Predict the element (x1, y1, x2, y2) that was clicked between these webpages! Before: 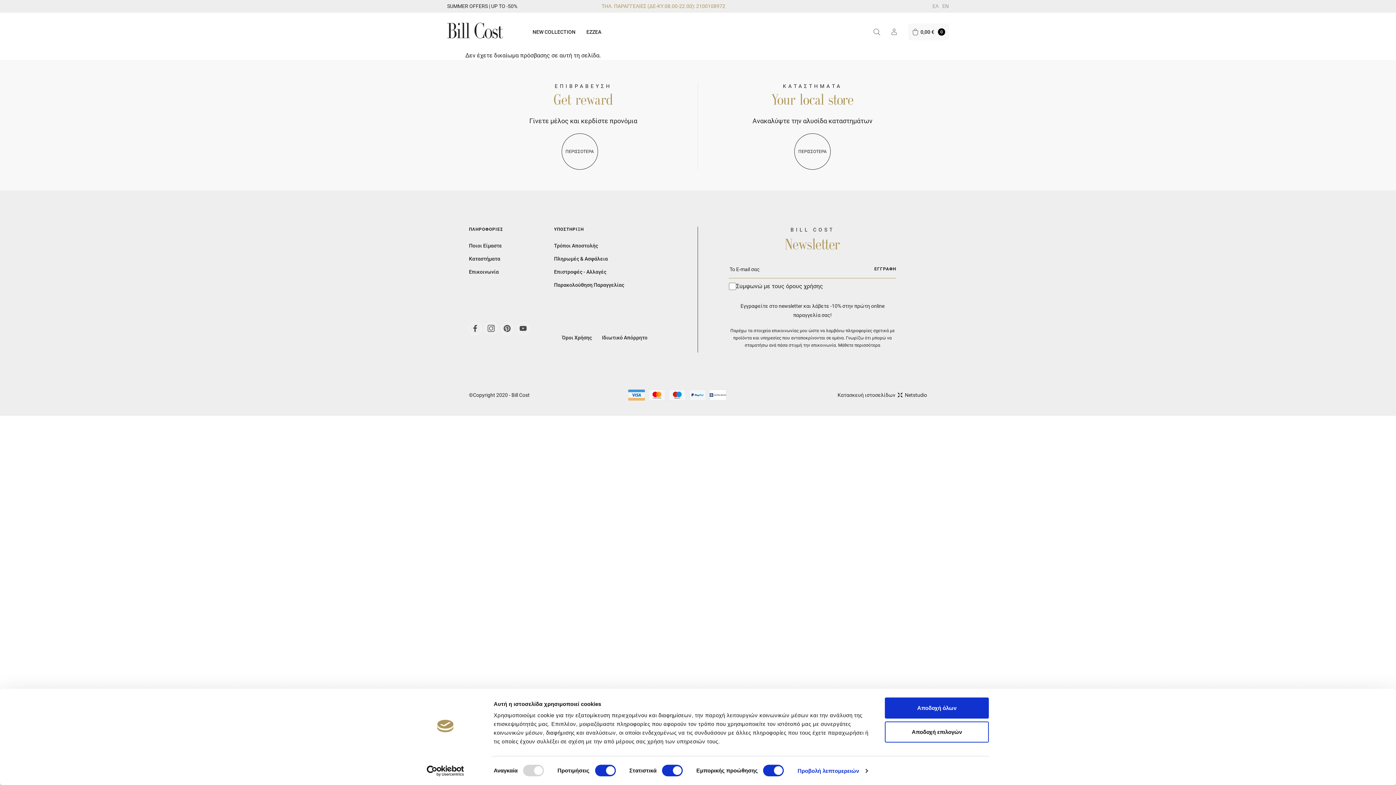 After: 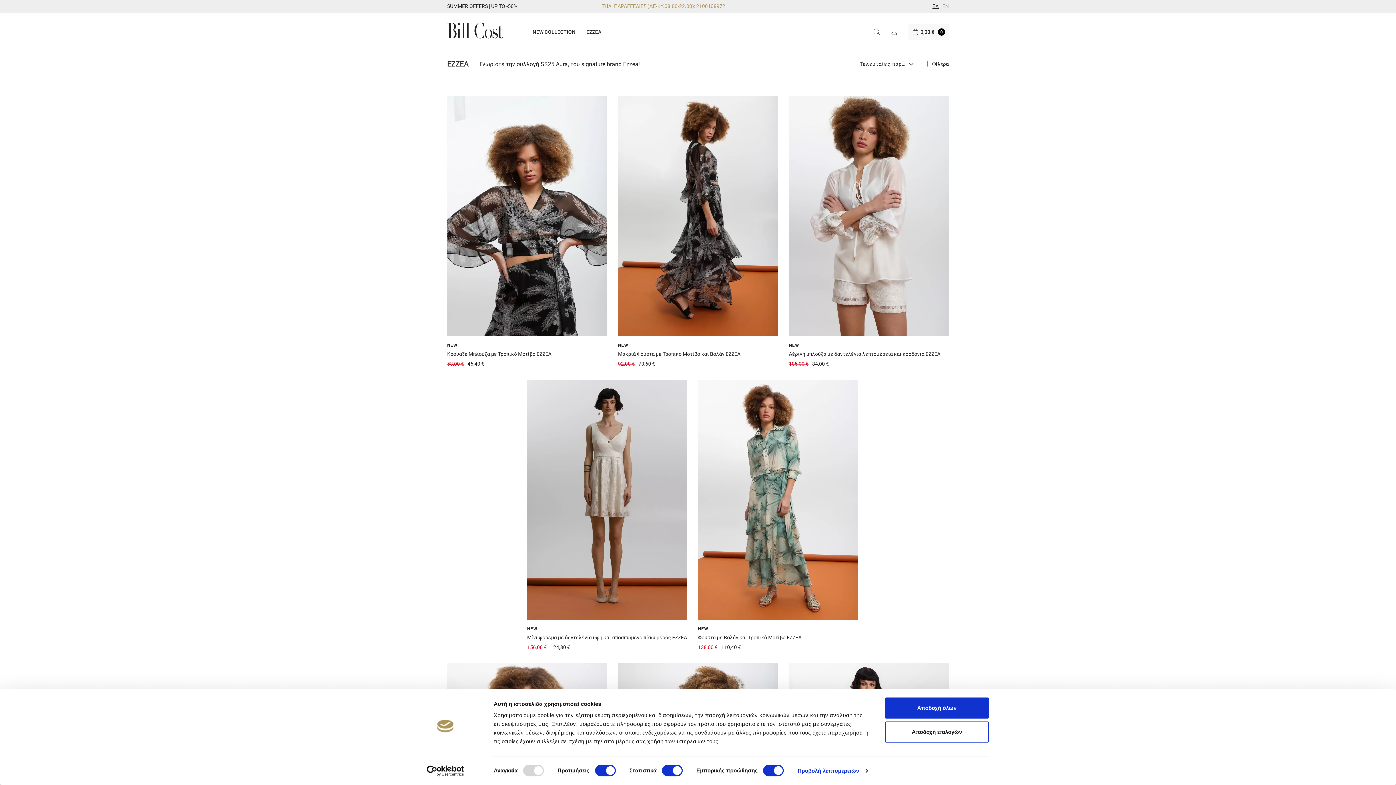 Action: bbox: (581, 17, 606, 46) label: ΕΖΖΕΑ